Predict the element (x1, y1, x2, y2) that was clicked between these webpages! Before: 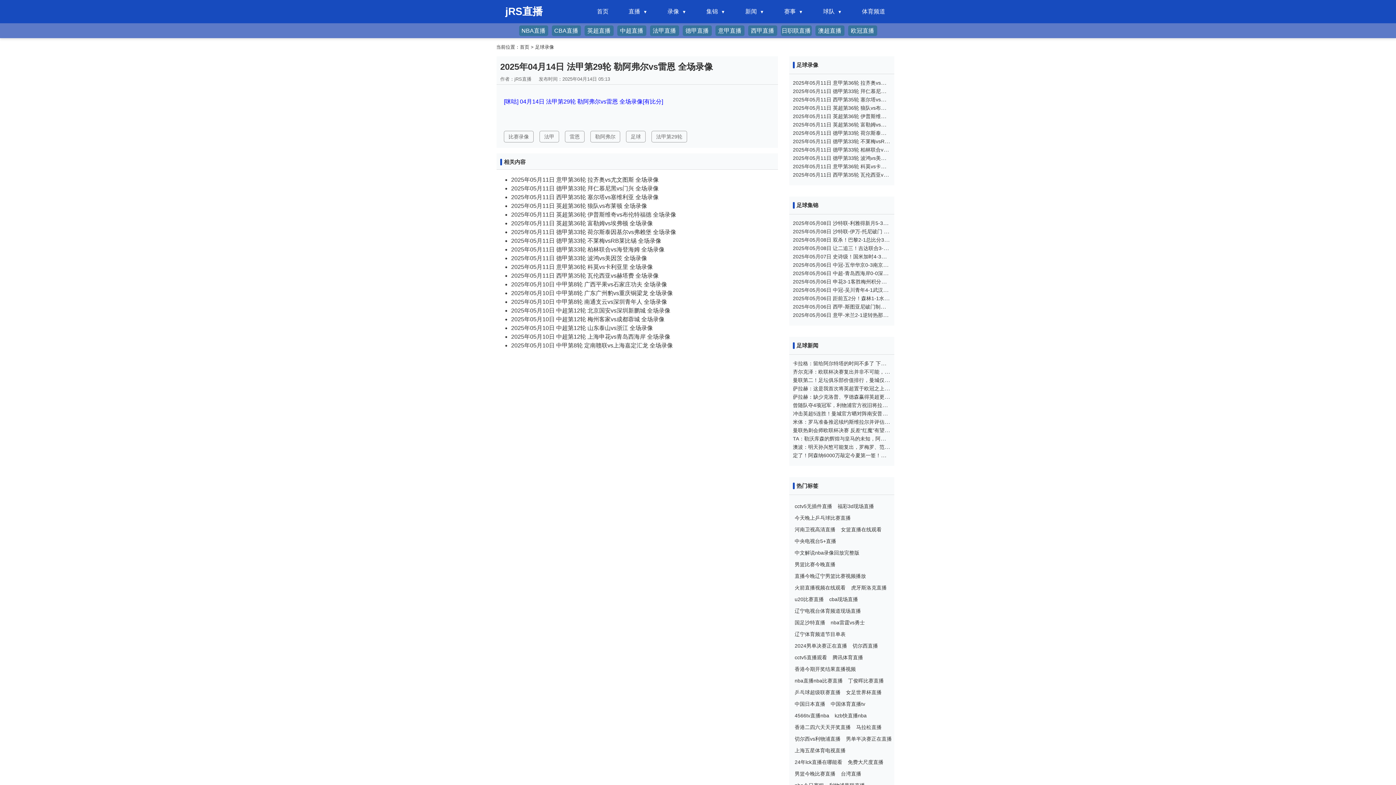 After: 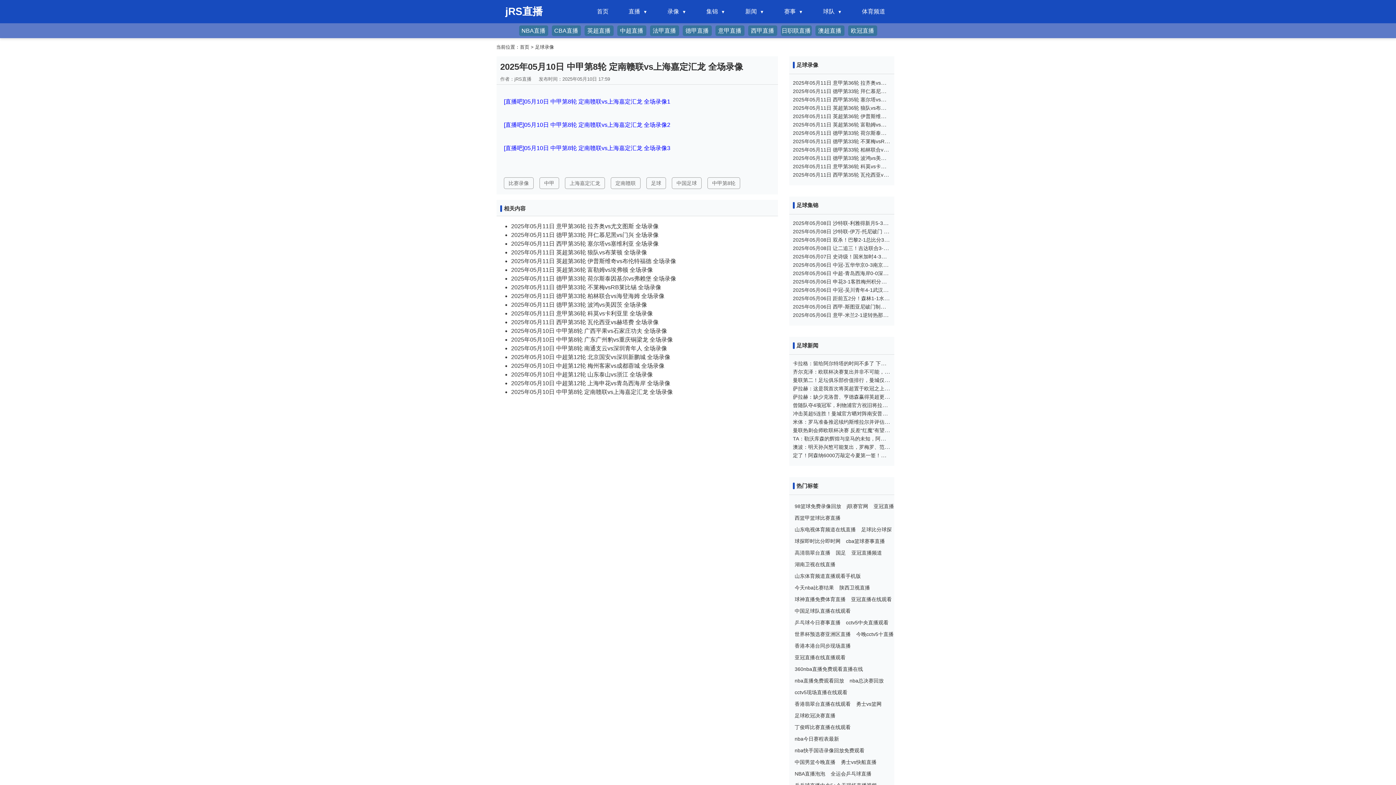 Action: bbox: (511, 342, 673, 348) label: 2025年05月10日 中甲第8轮 定南赣联vs上海嘉定汇龙 全场录像